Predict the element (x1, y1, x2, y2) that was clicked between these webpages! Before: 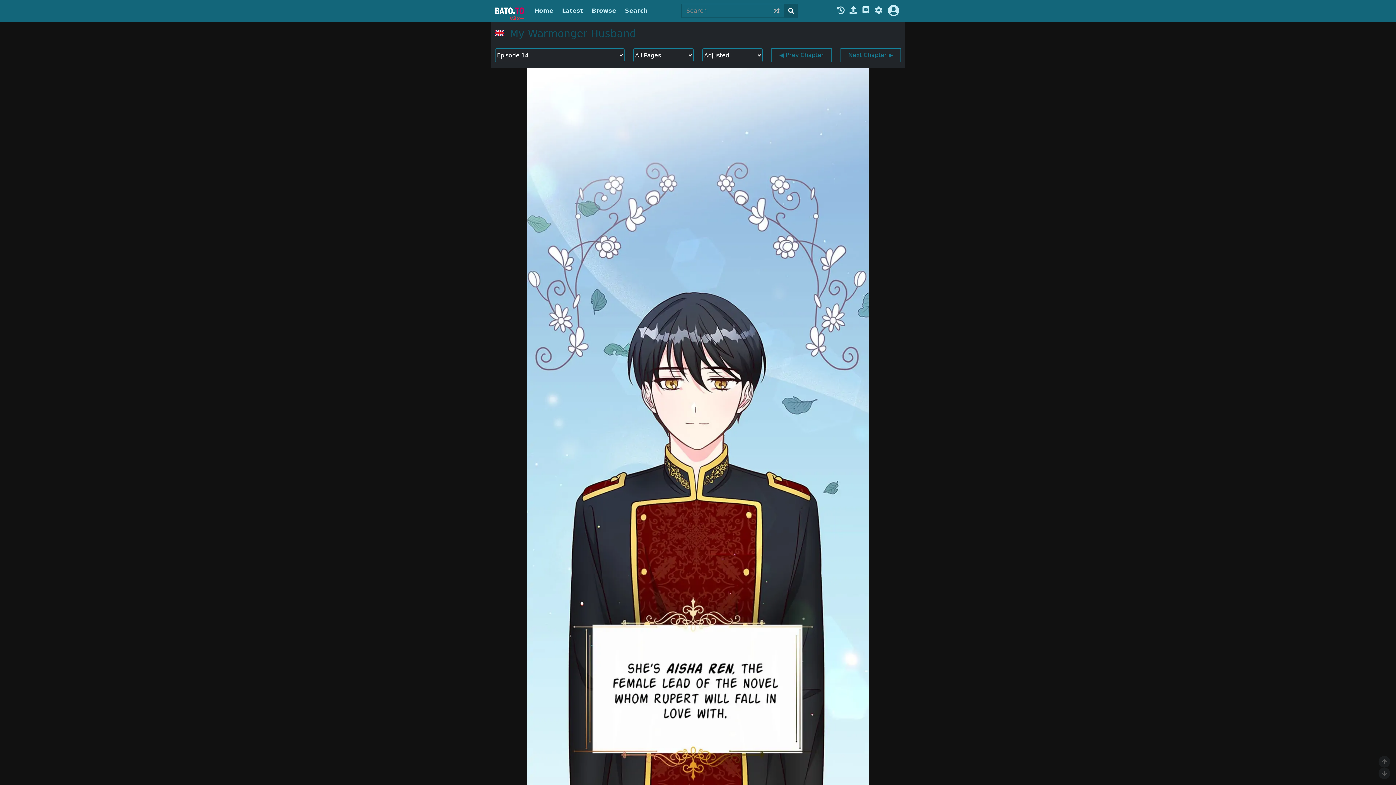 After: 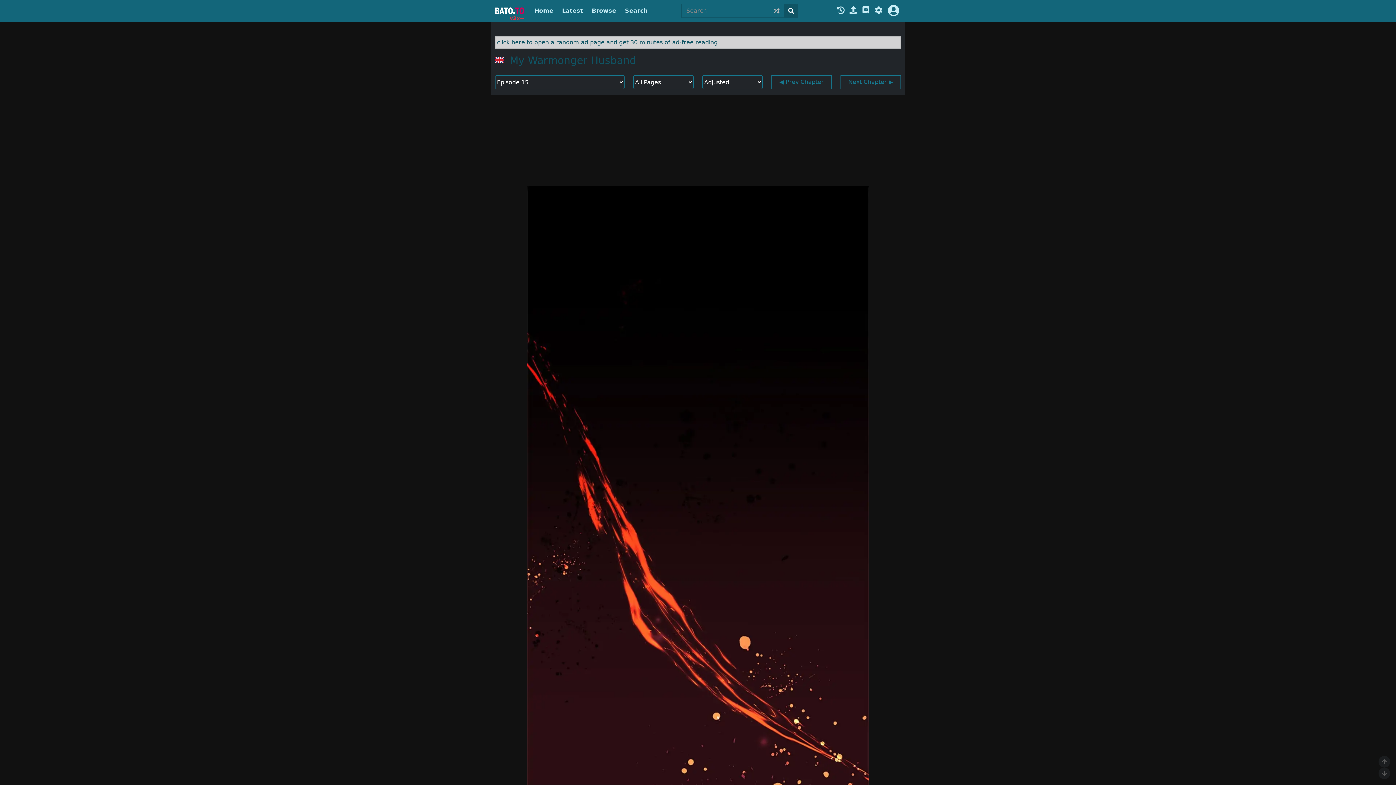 Action: label: Next Chapter ▶ bbox: (840, 48, 901, 62)